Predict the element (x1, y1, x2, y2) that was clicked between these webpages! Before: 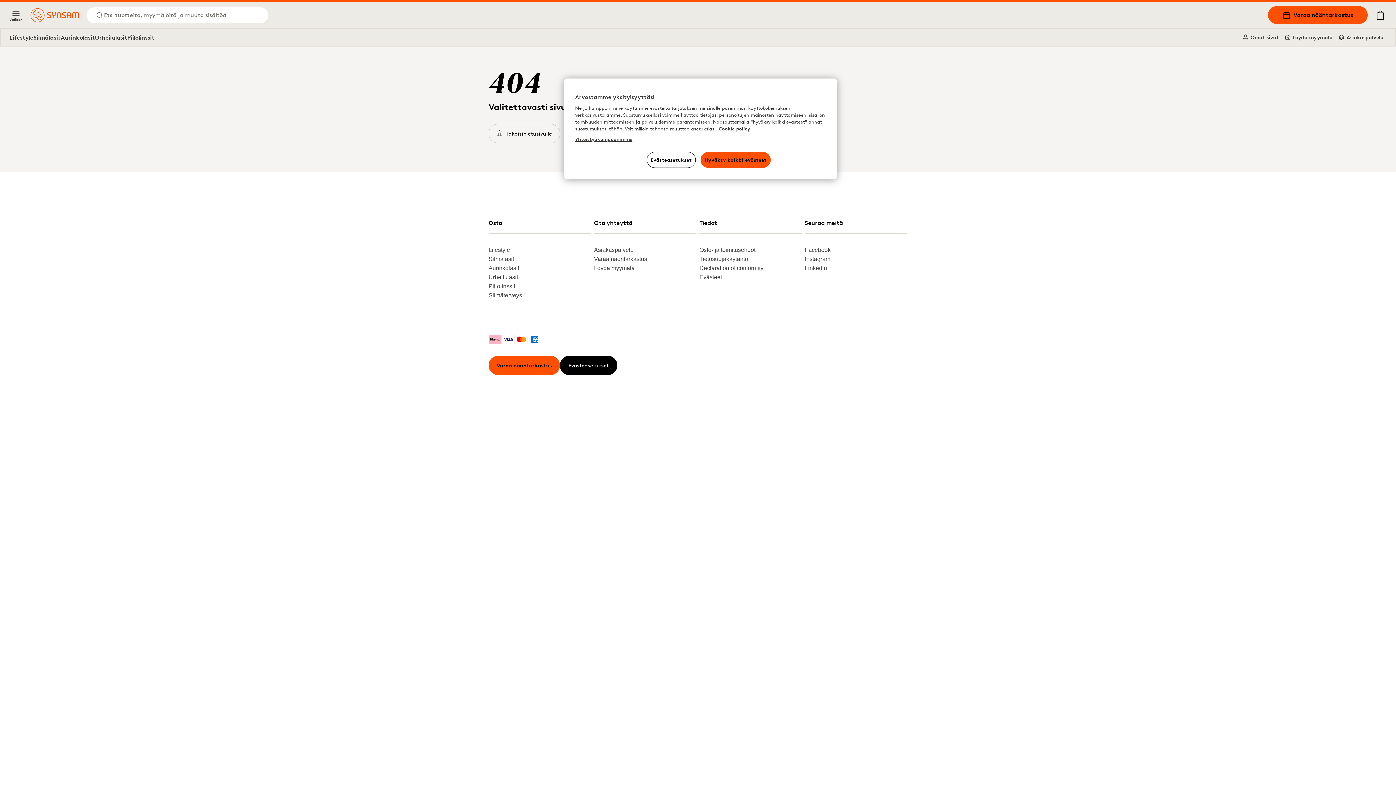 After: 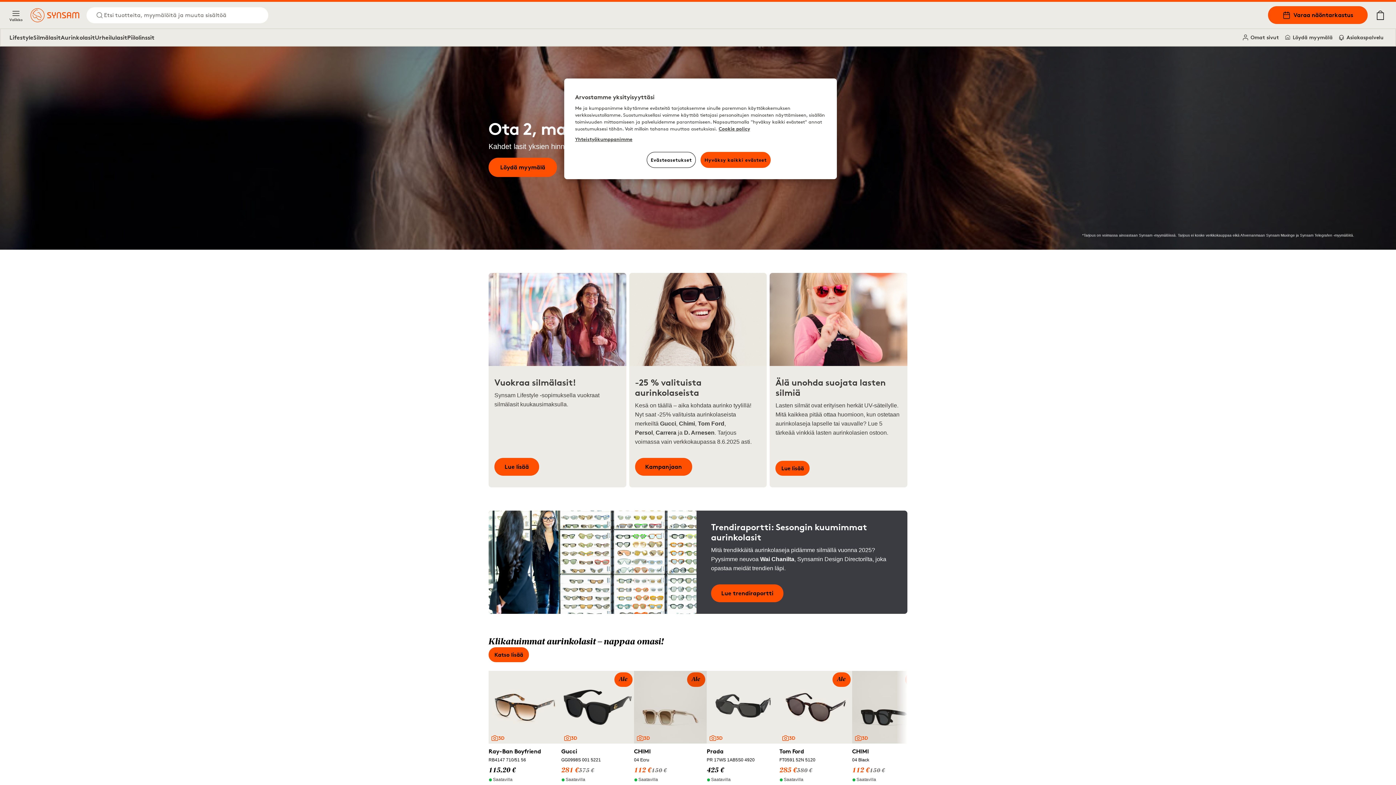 Action: bbox: (30, 7, 79, 22) label: Takaisin etusivulle